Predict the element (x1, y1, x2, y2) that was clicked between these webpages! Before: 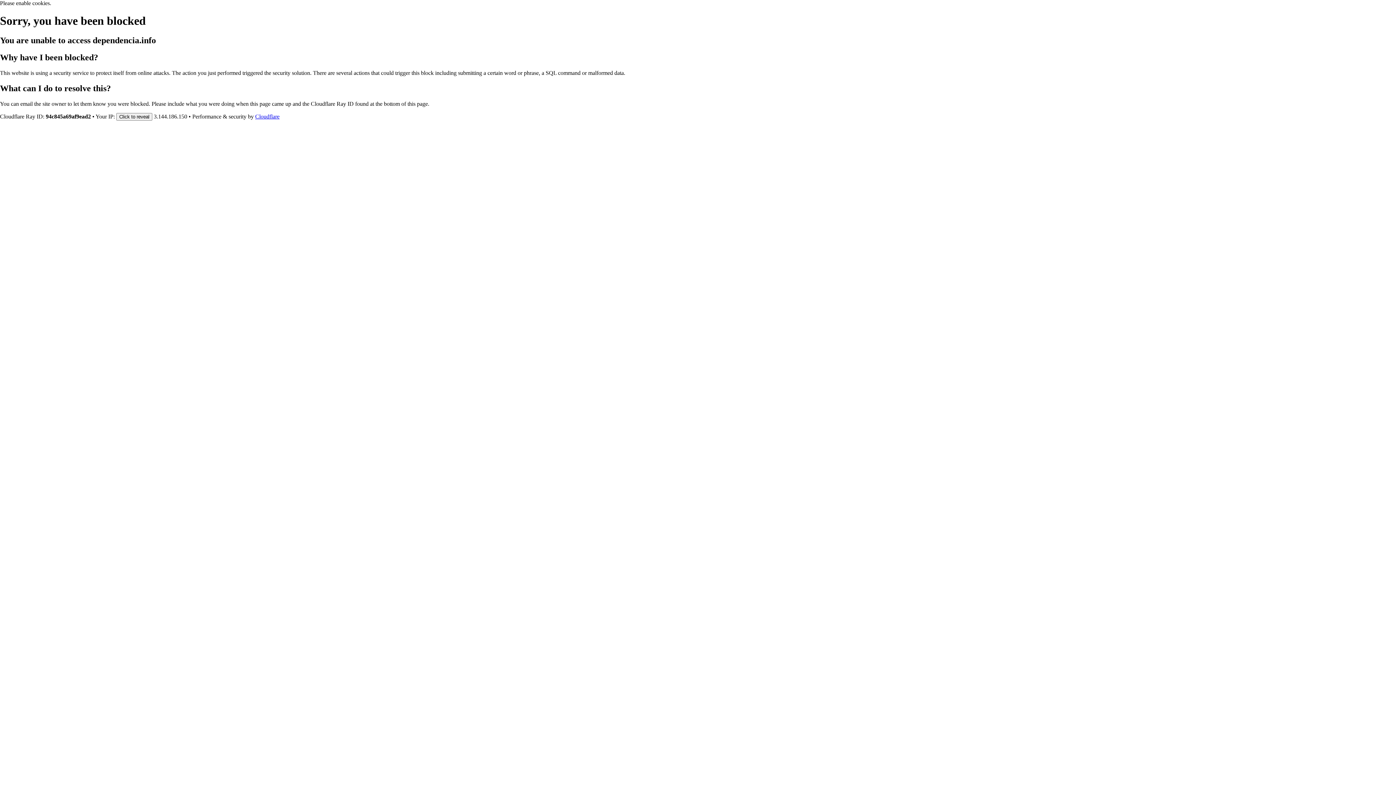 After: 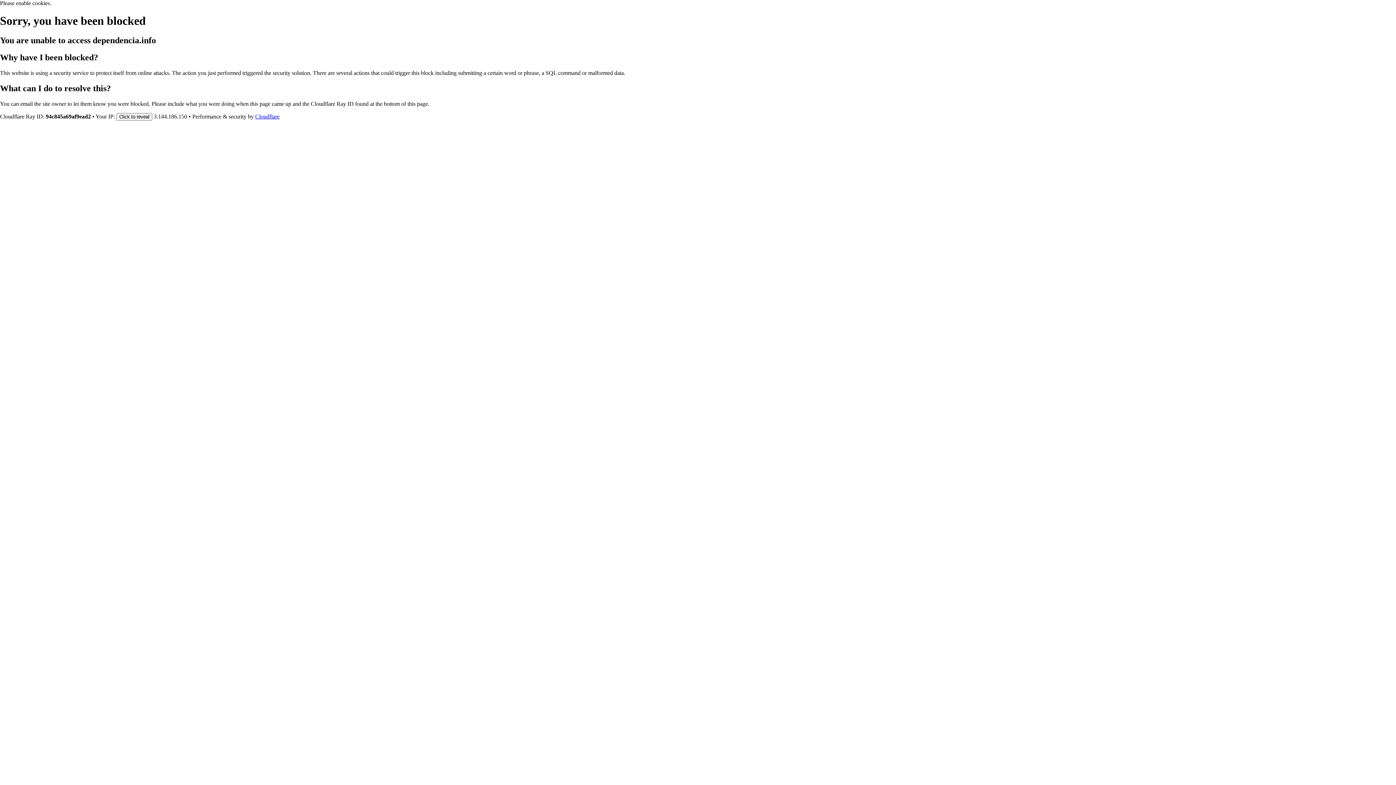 Action: label: Cloudflare bbox: (255, 113, 279, 119)